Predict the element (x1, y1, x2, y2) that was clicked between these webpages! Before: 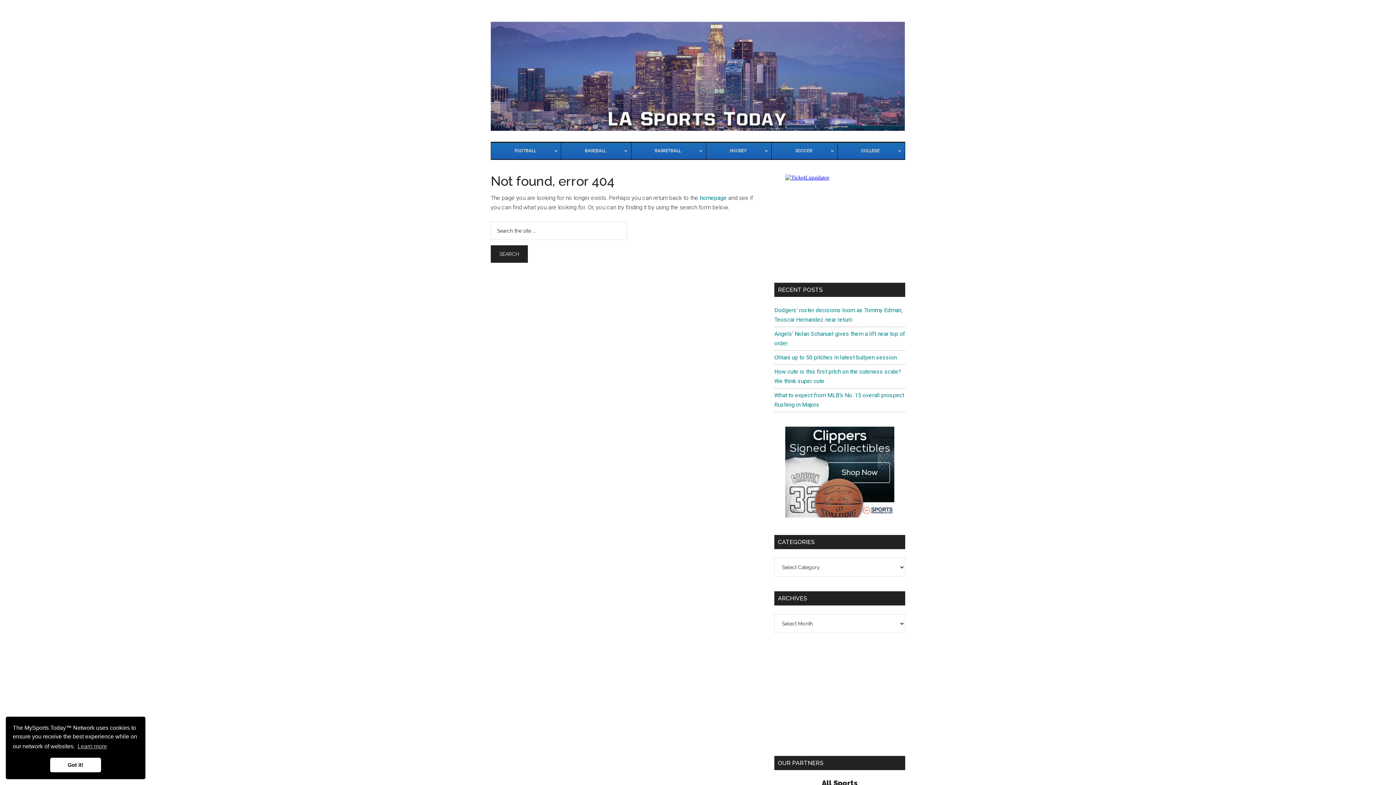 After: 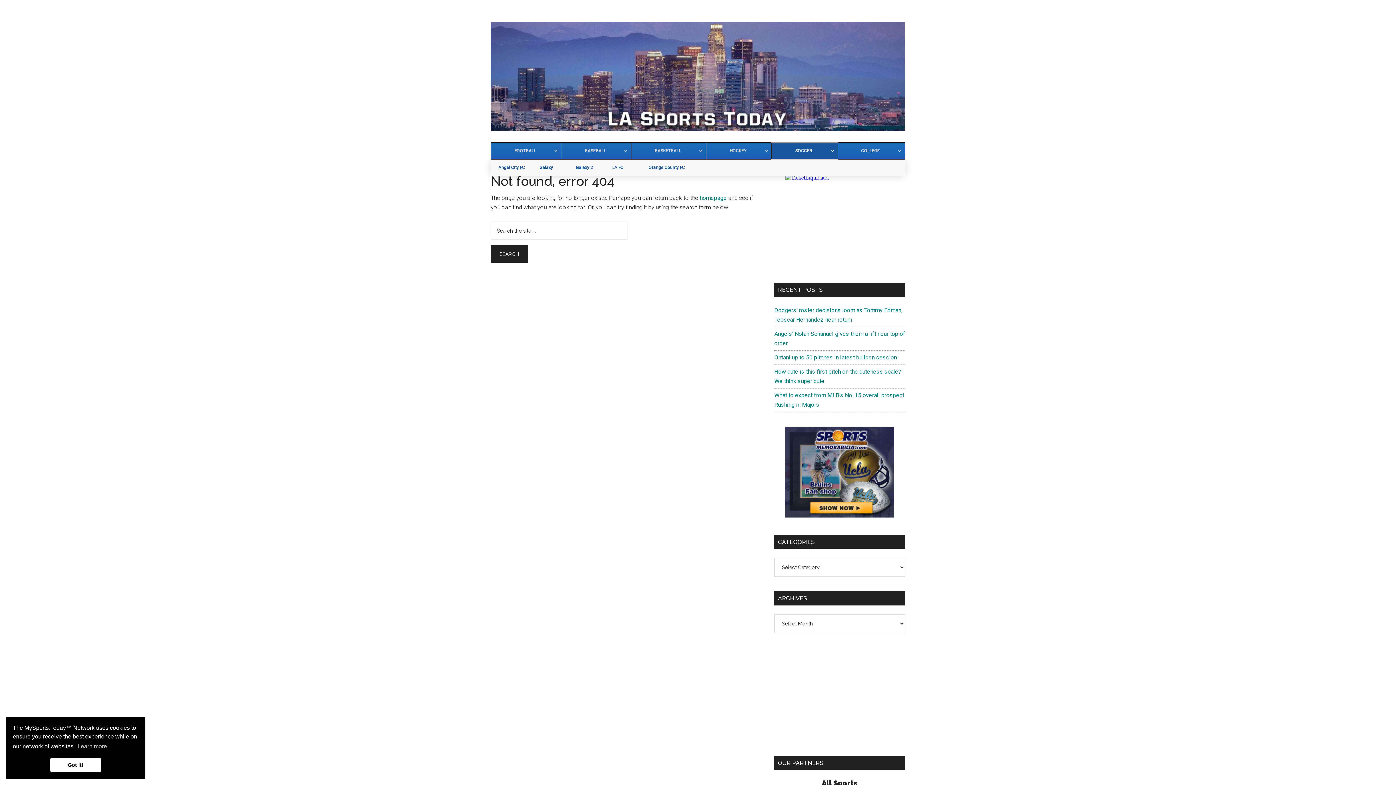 Action: bbox: (771, 142, 837, 159) label: SOCCER